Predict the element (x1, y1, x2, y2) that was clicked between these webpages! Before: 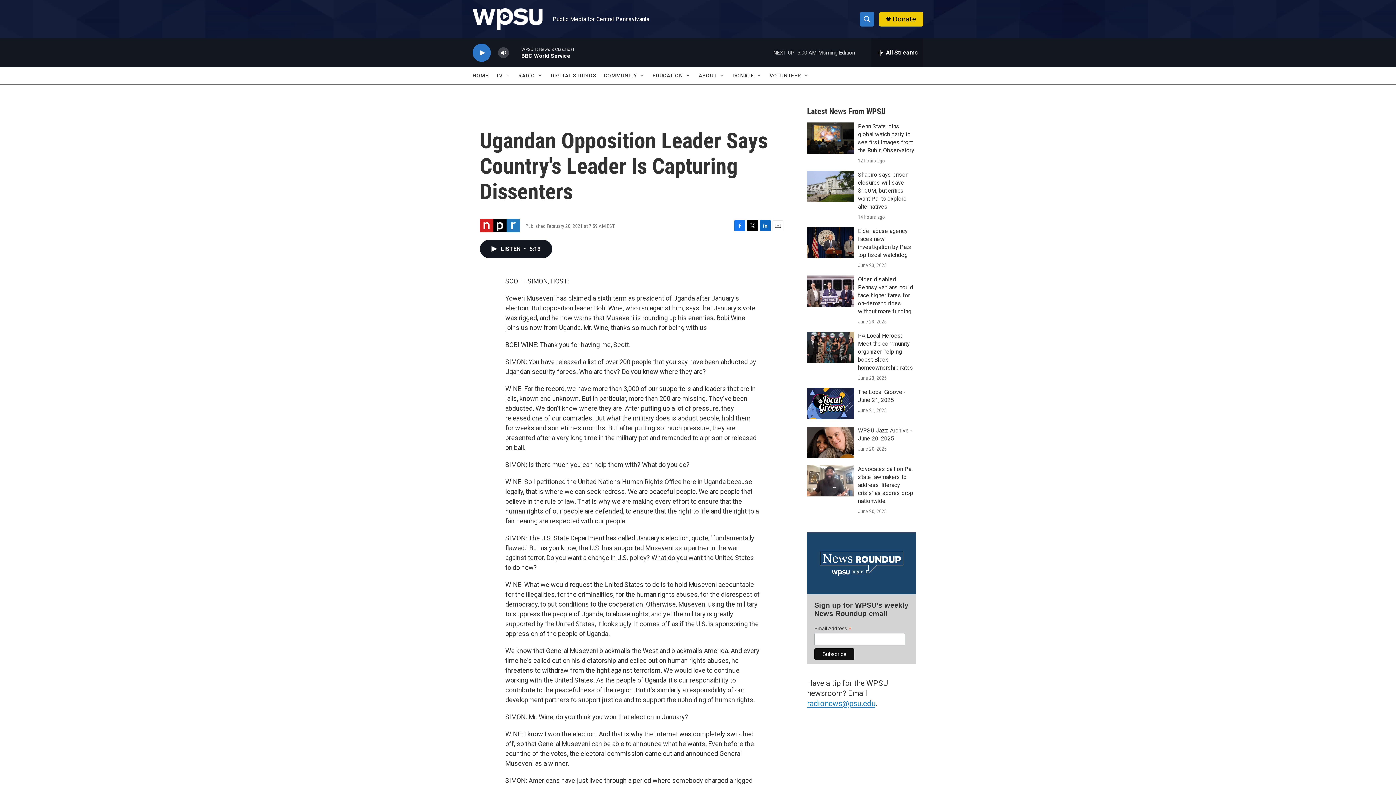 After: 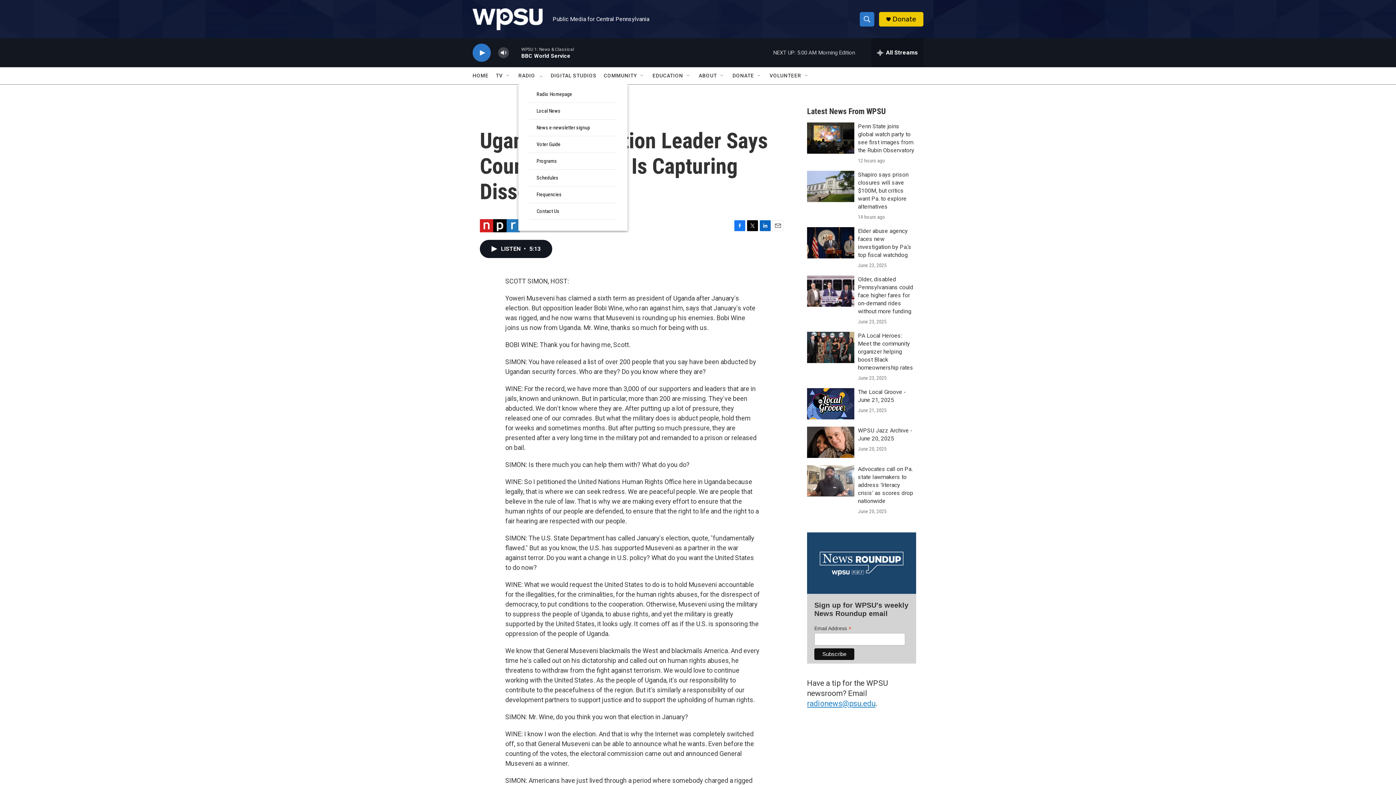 Action: label: Open Sub Navigation bbox: (537, 72, 543, 78)